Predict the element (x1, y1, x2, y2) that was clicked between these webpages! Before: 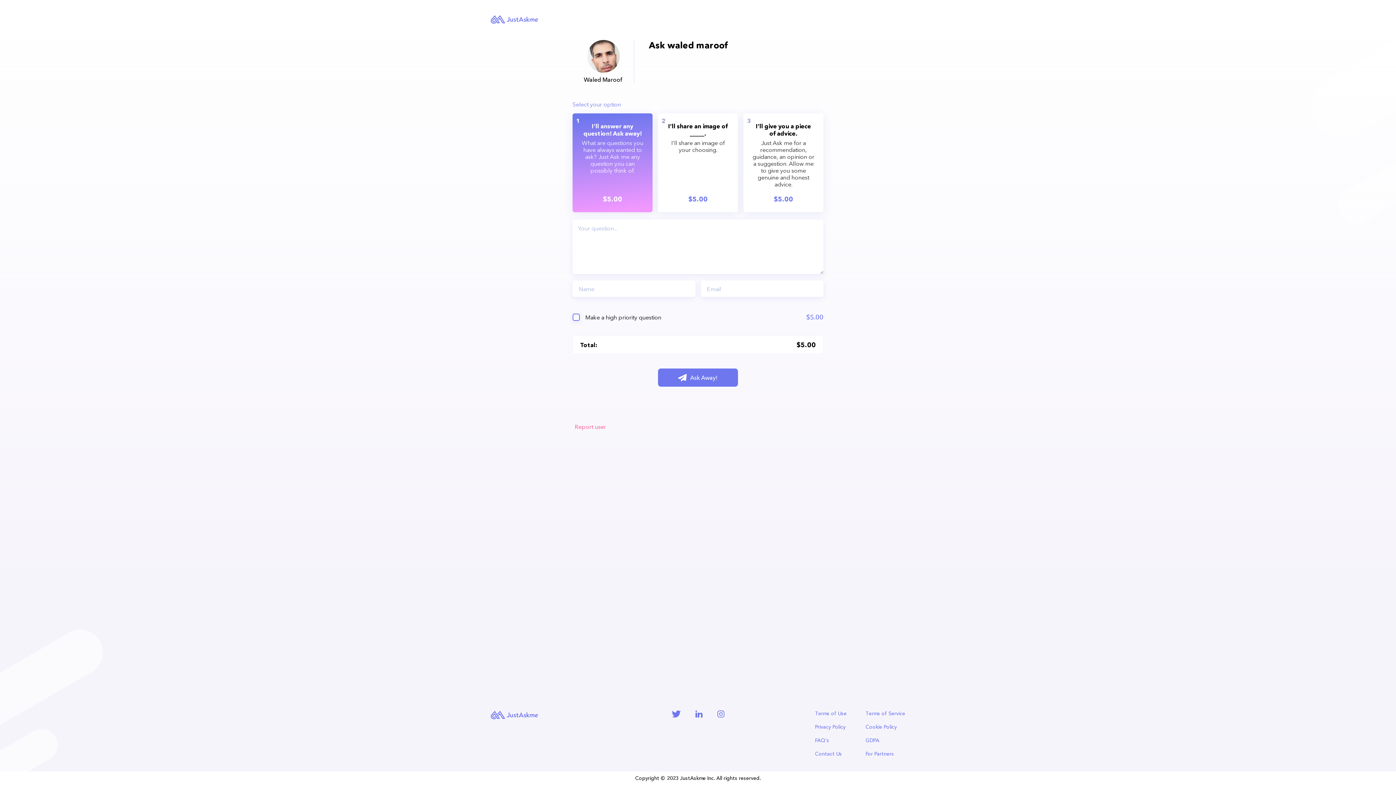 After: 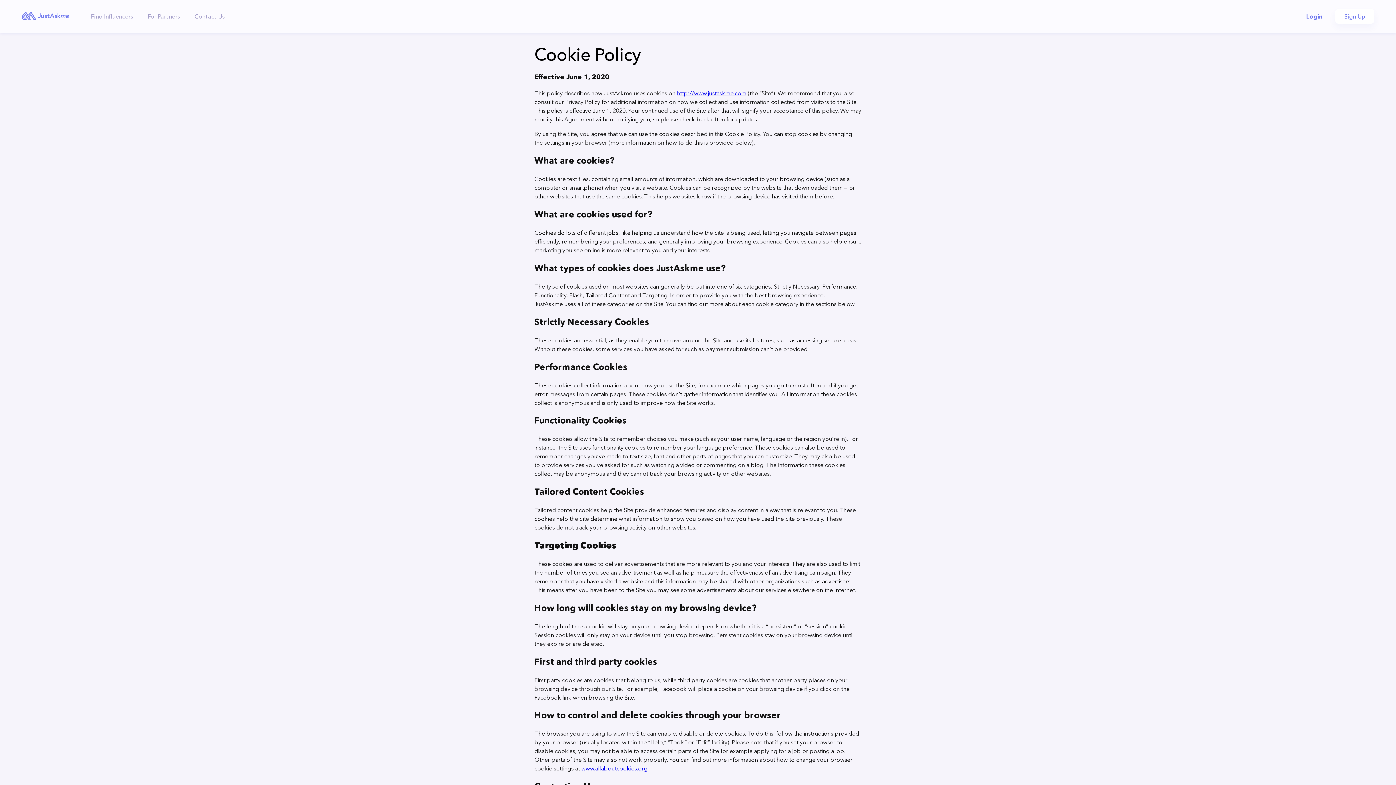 Action: label: Cookie Policy bbox: (865, 724, 905, 730)